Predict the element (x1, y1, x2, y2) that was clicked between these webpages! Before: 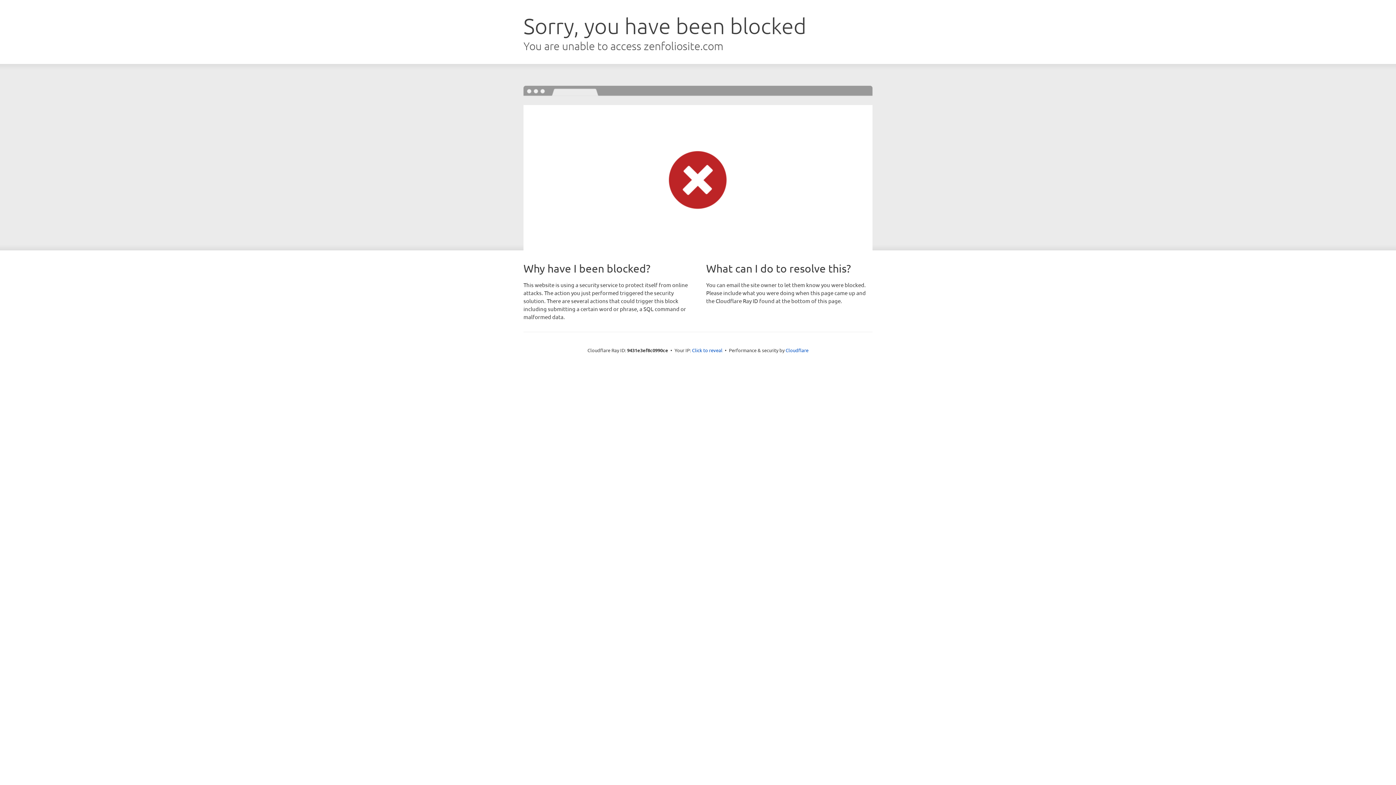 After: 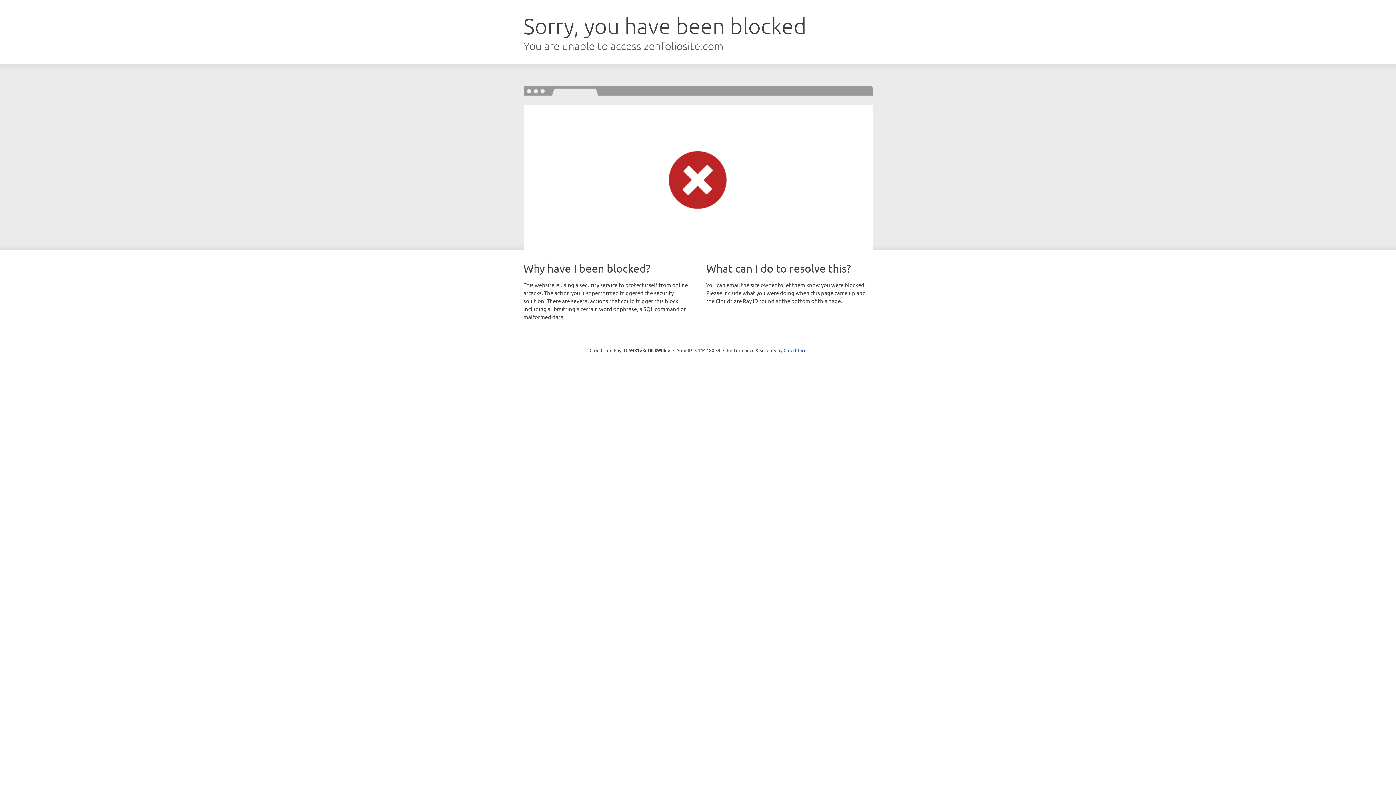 Action: label: Click to reveal bbox: (692, 346, 722, 353)